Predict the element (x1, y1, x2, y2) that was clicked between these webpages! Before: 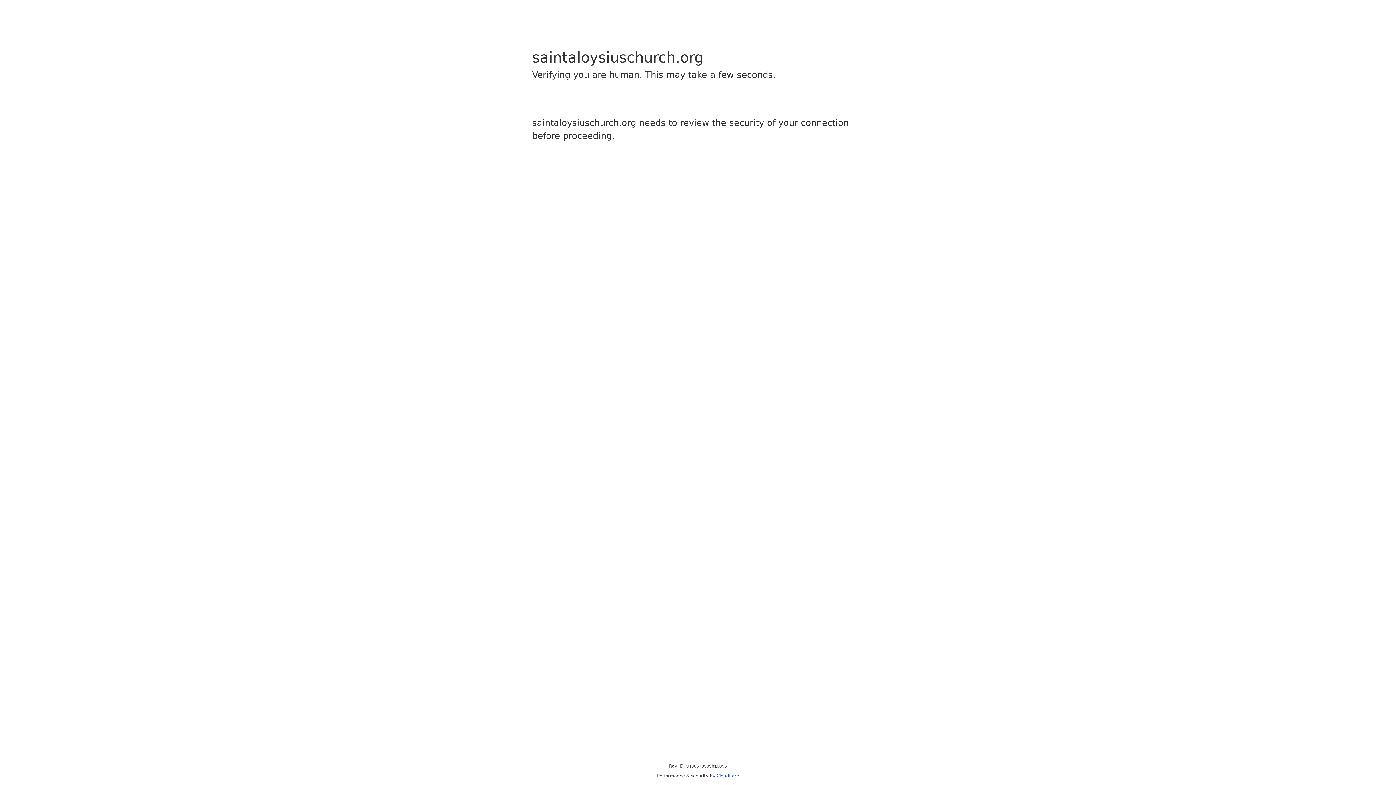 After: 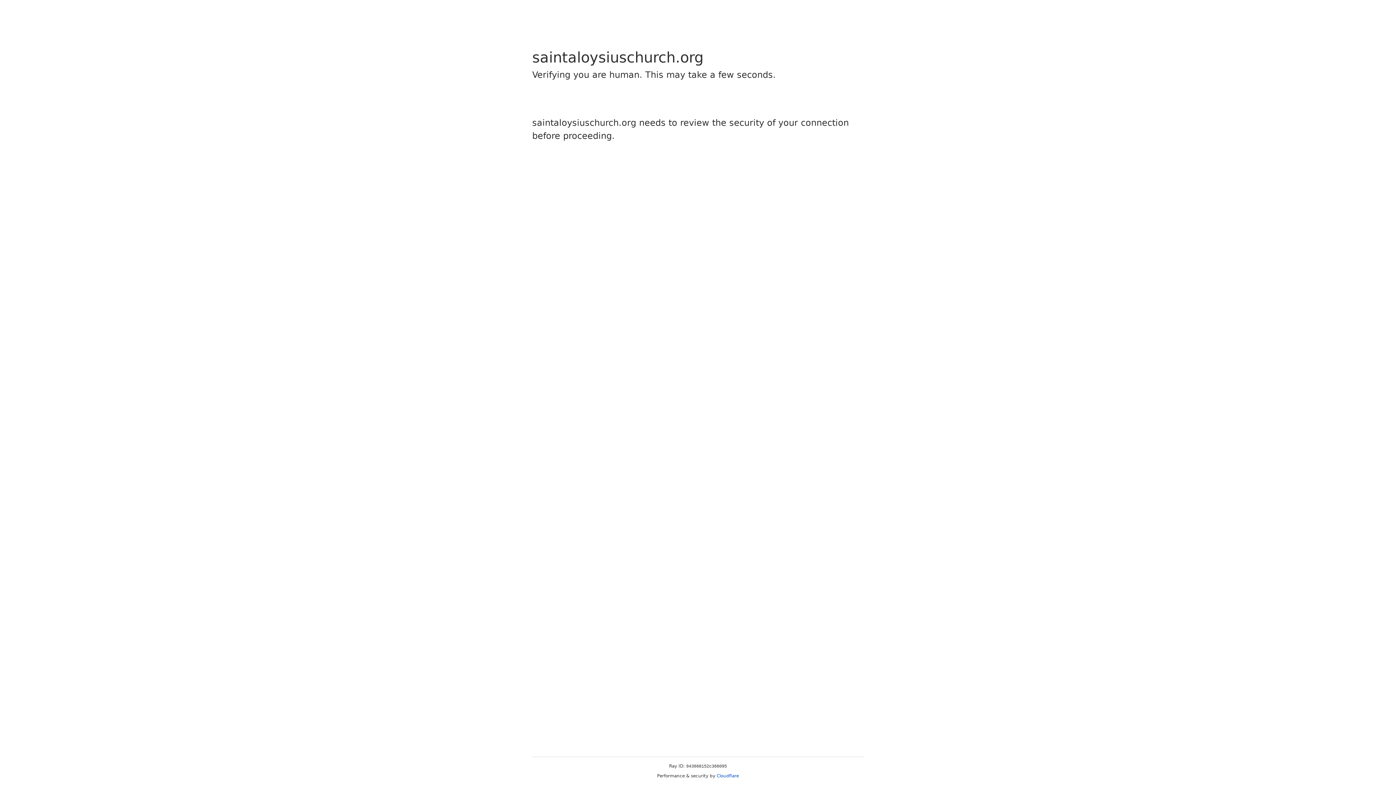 Action: label: Cloudflare bbox: (716, 773, 739, 778)